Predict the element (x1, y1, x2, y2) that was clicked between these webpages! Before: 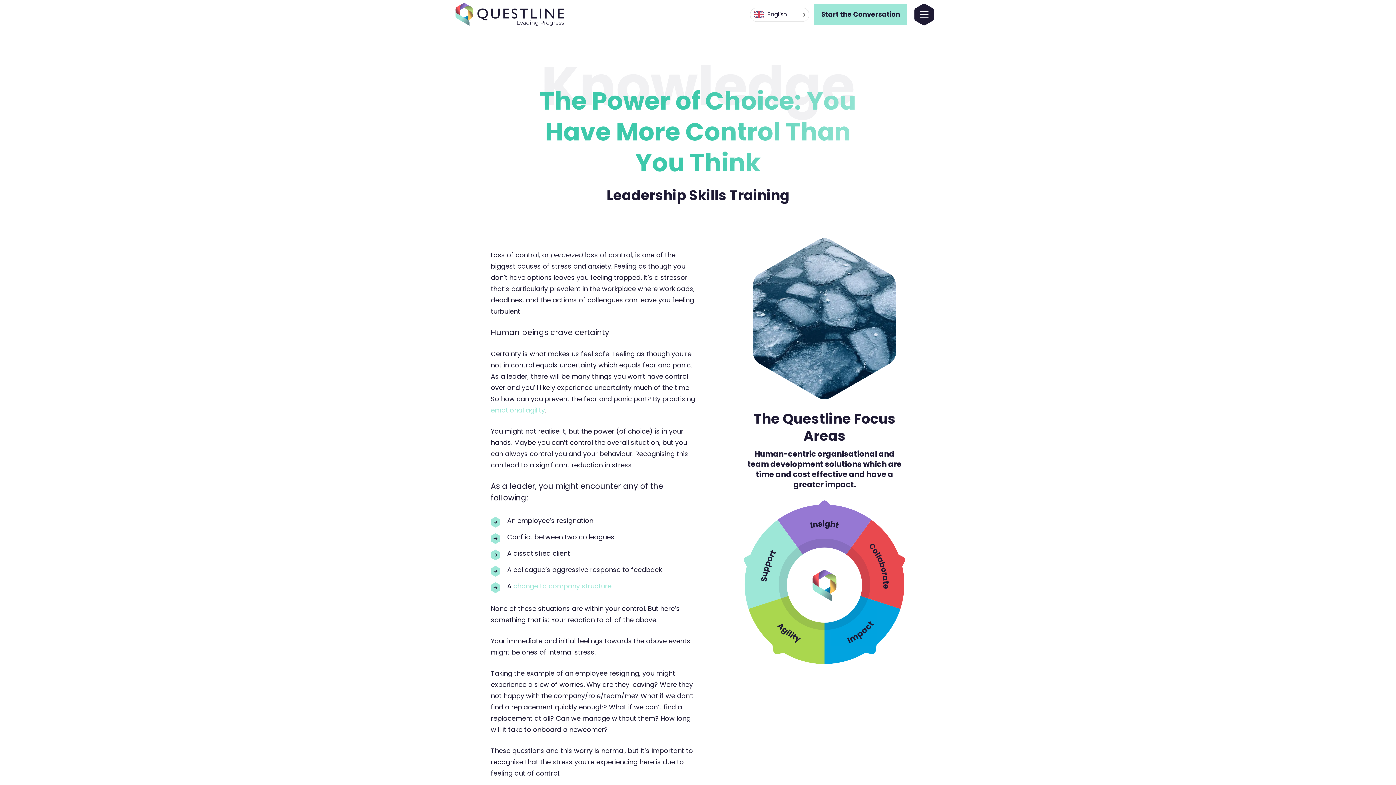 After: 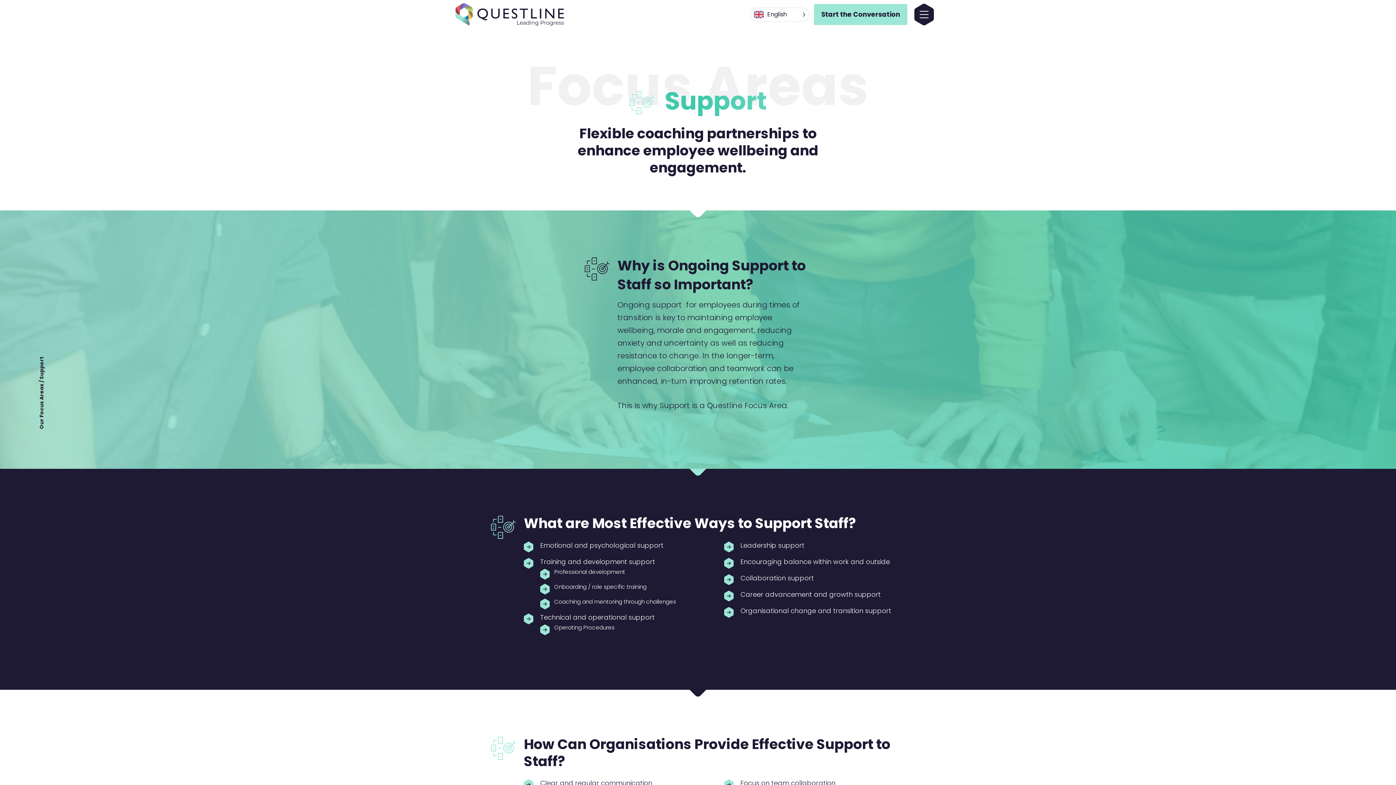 Action: bbox: (744, 520, 803, 609)